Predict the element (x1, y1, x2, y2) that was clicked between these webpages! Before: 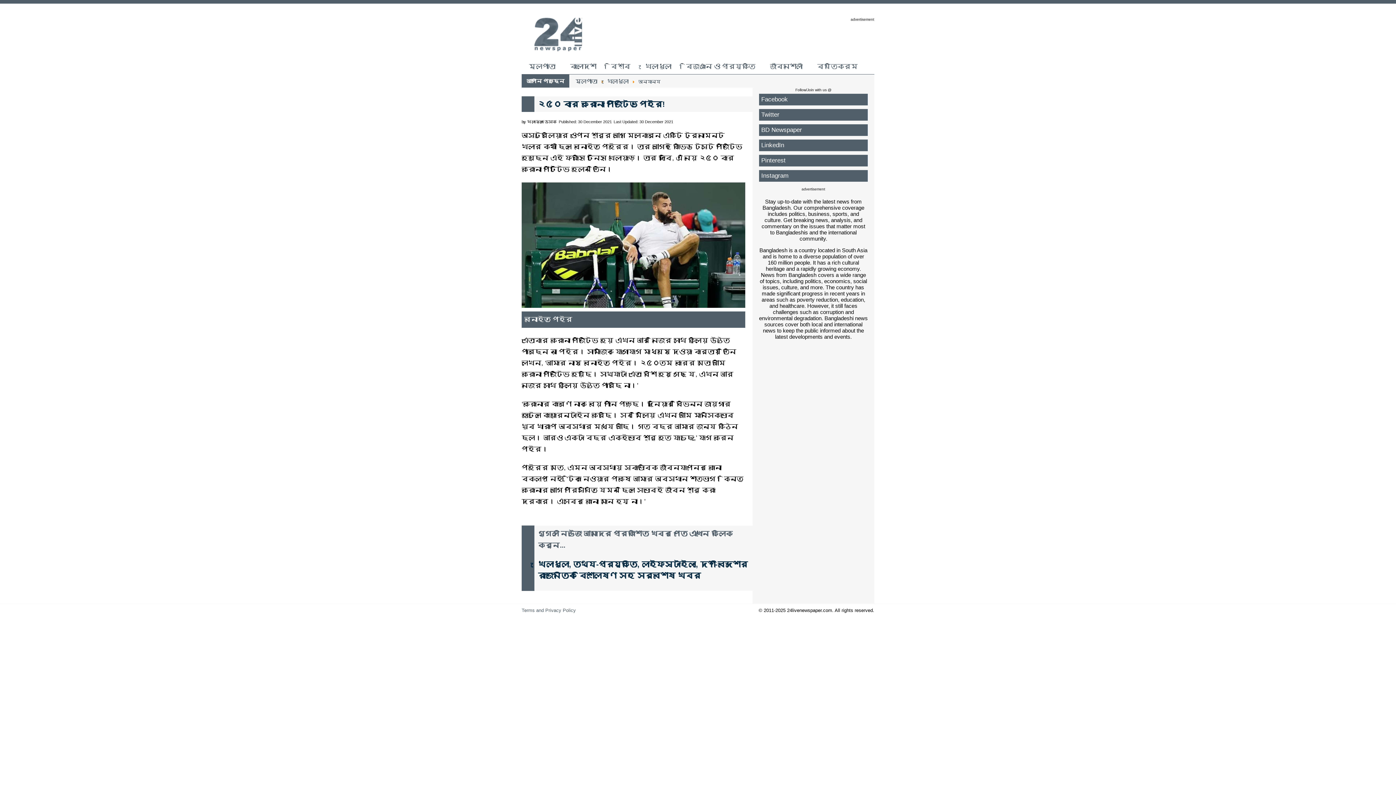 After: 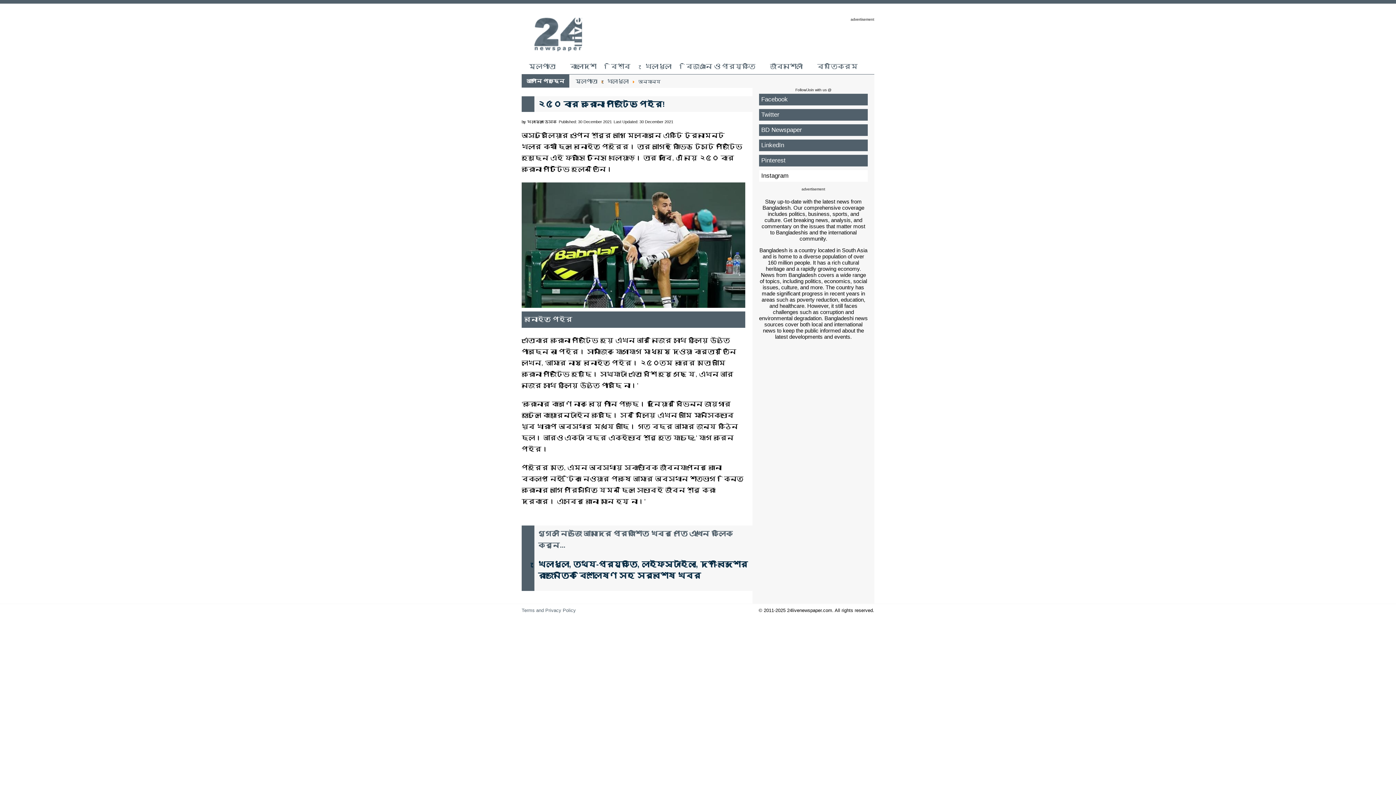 Action: bbox: (759, 170, 868, 181) label: Instagram